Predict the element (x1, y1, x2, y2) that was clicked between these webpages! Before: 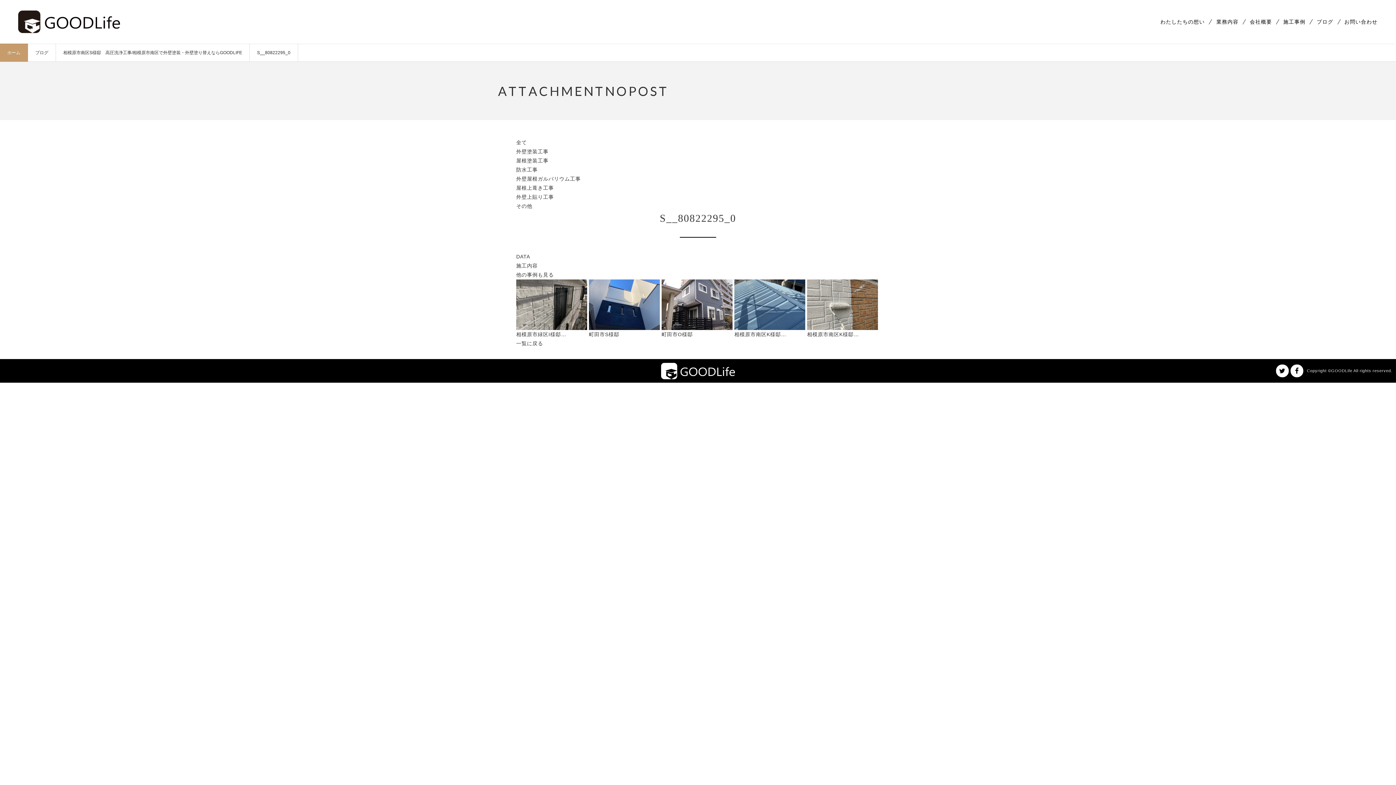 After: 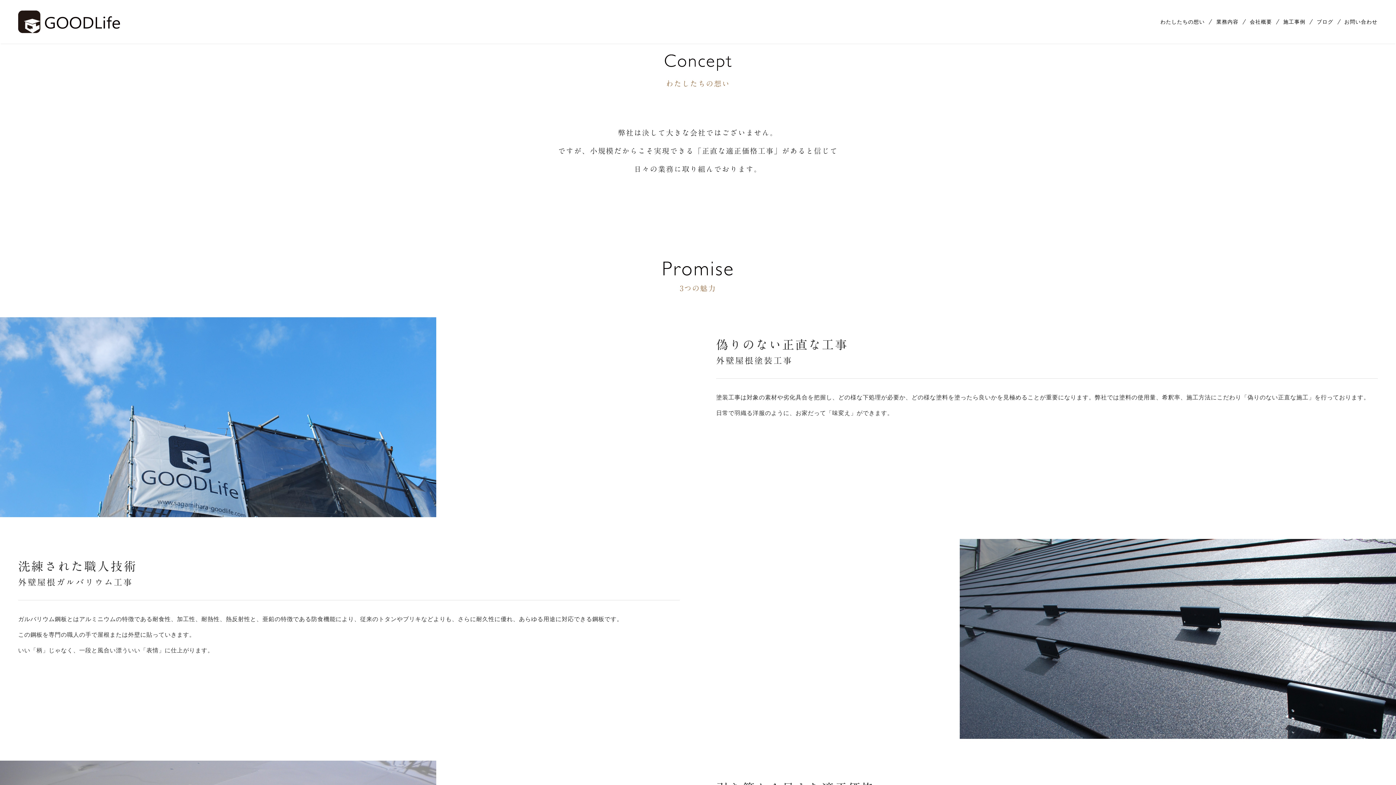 Action: bbox: (1160, 19, 1205, 24) label: わたしたちの想い